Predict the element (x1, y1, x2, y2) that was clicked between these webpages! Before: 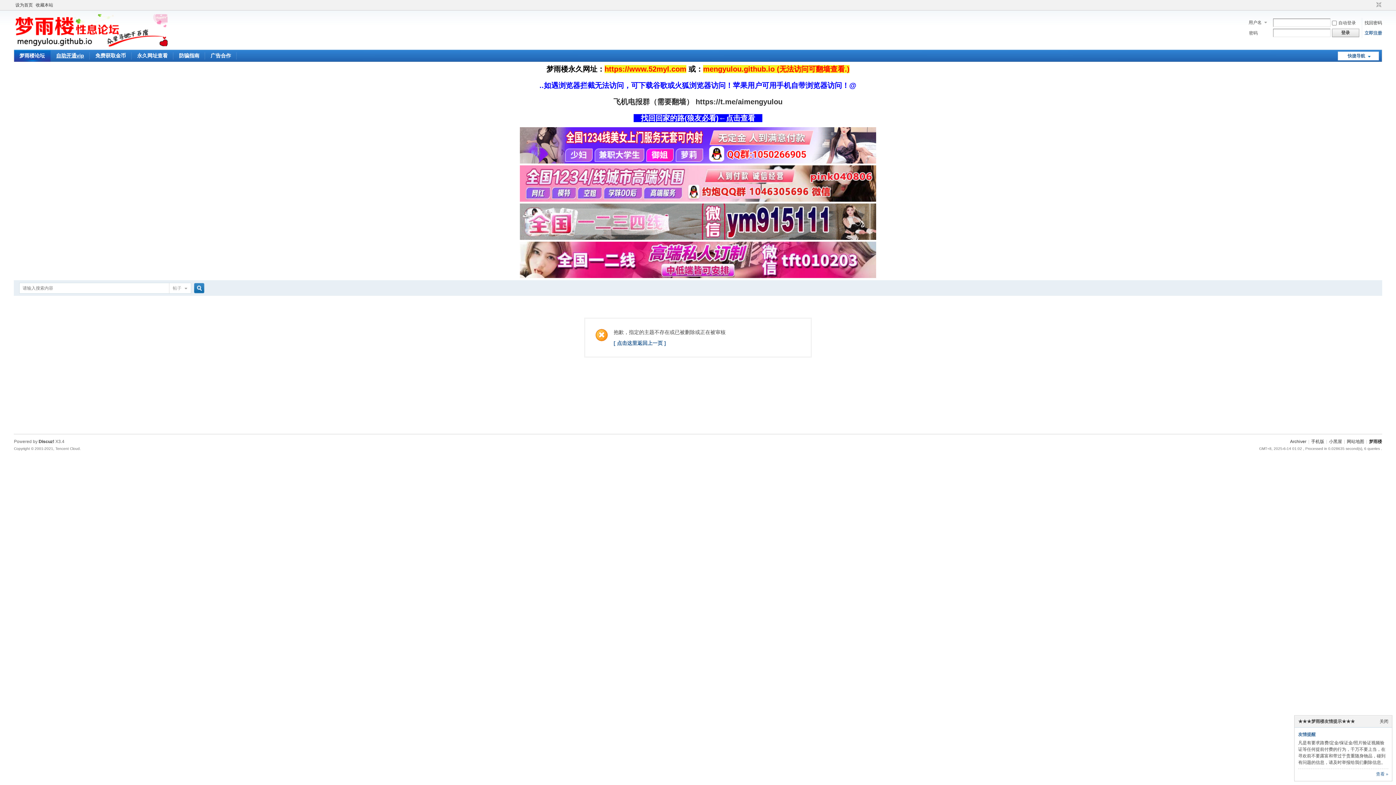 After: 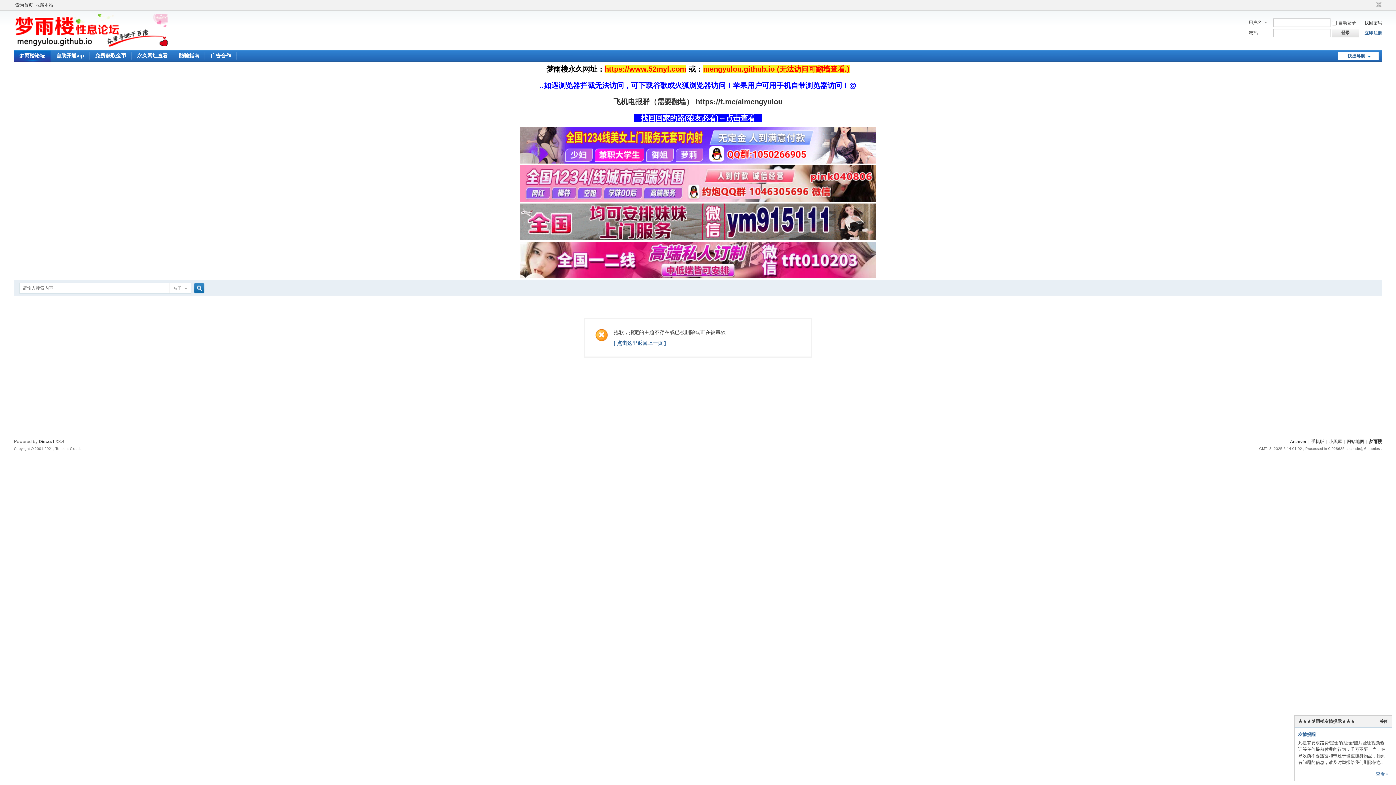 Action: label: 
     bbox: (520, 157, 876, 165)